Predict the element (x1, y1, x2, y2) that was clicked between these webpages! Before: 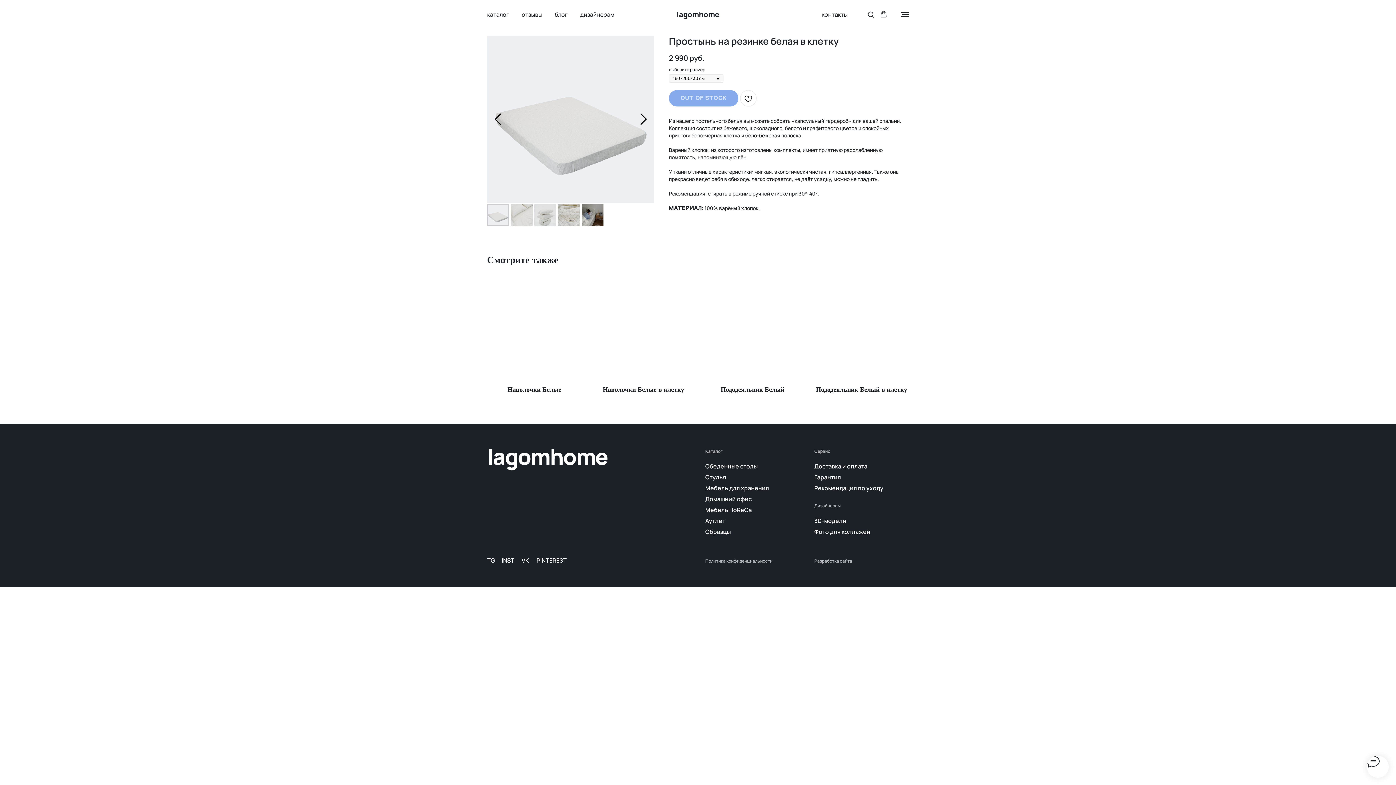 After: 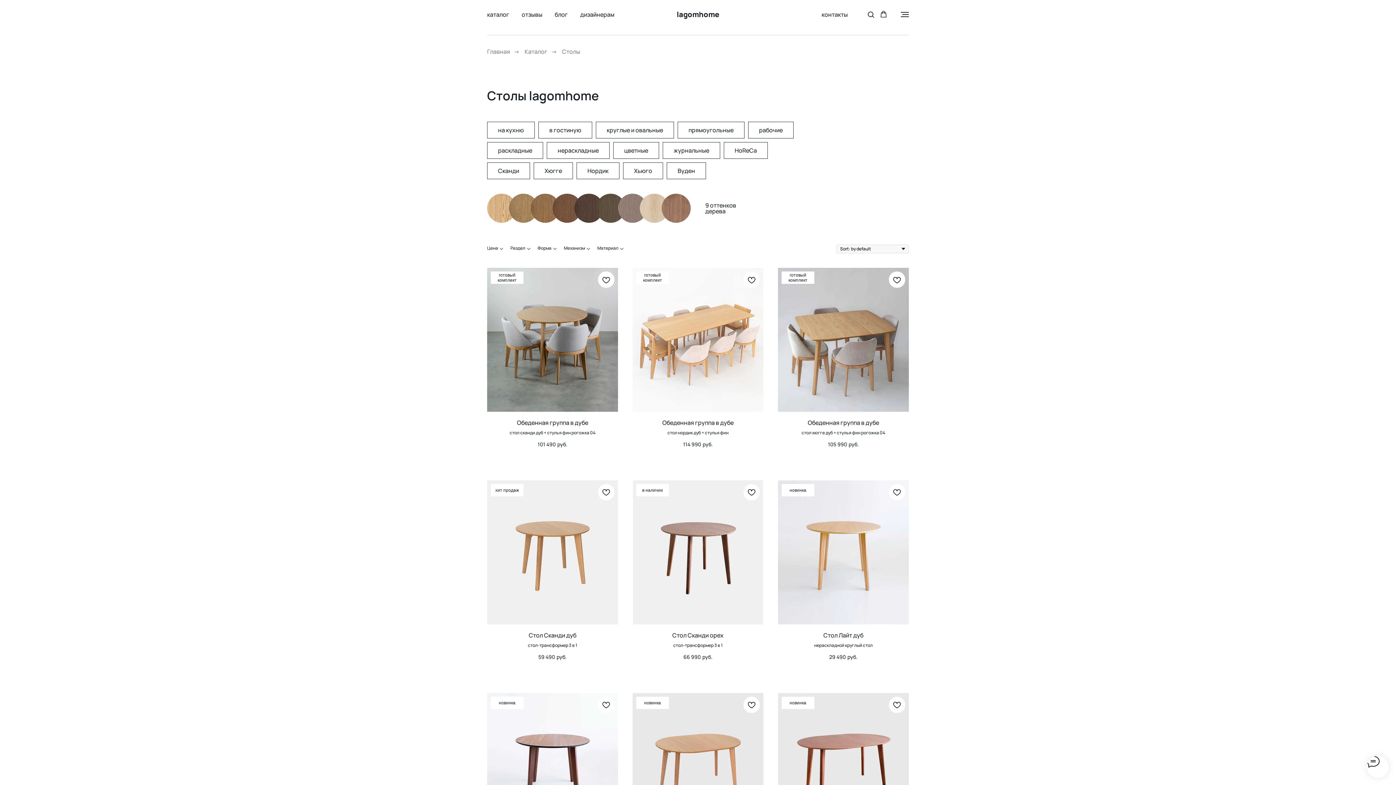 Action: label: Обеденные столы bbox: (705, 462, 757, 470)